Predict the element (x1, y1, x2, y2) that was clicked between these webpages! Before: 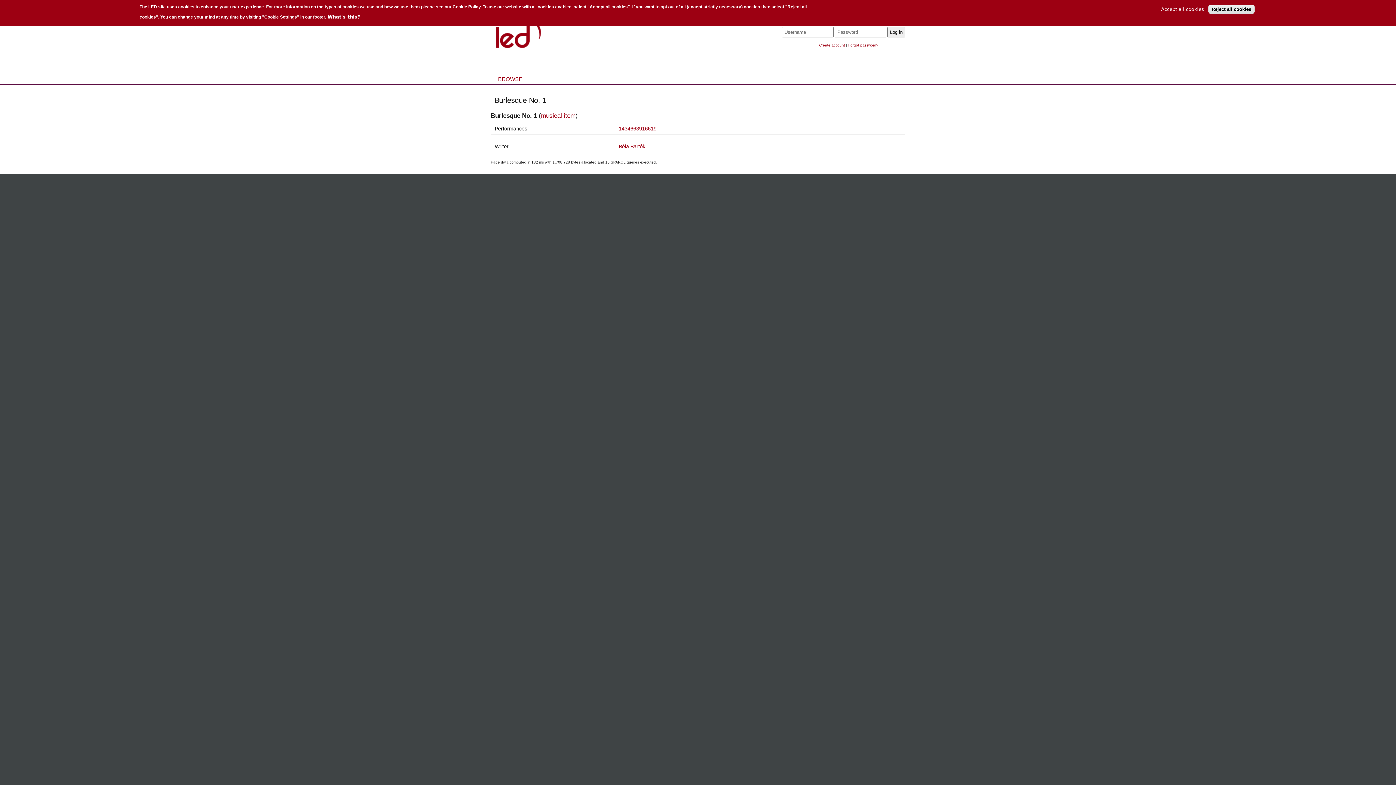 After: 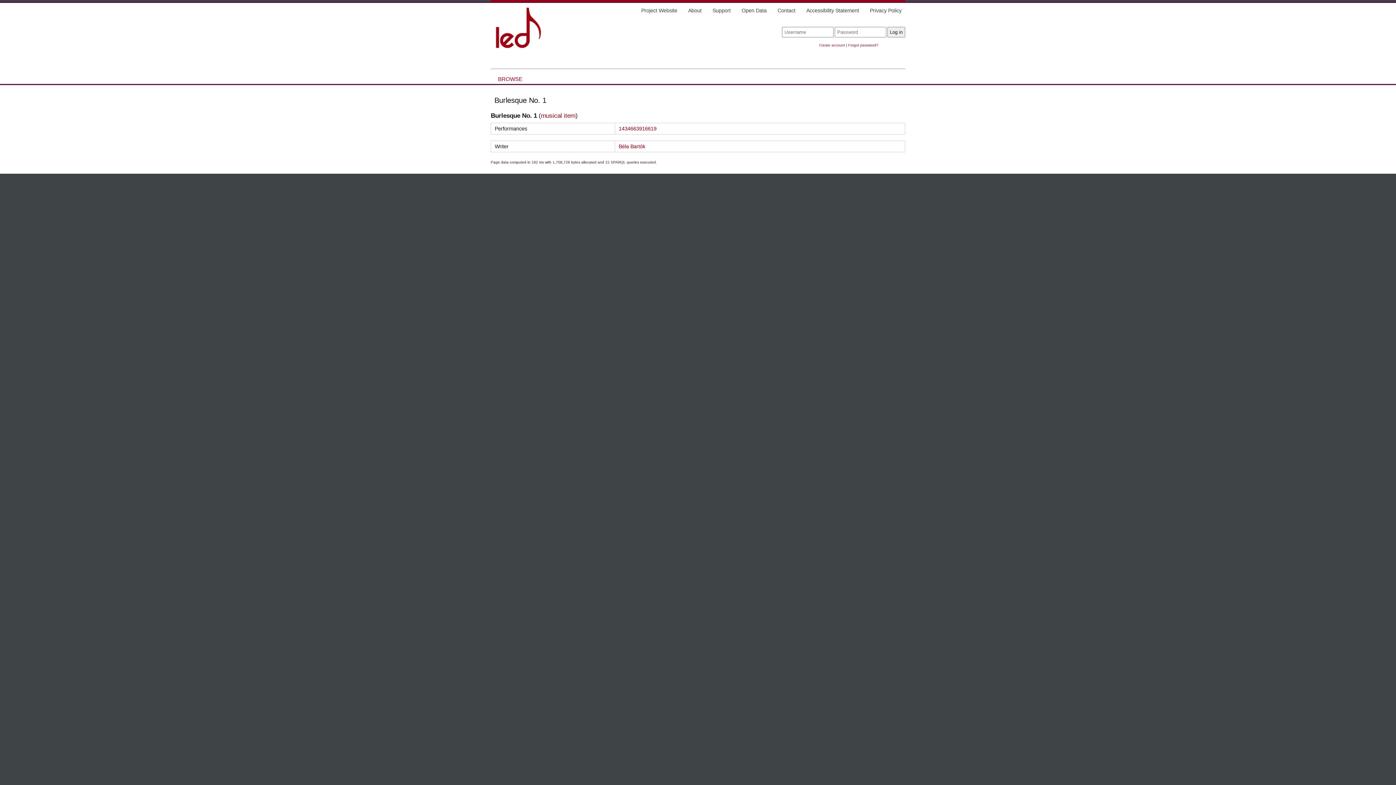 Action: bbox: (1208, 4, 1254, 13) label: Reject all cookies